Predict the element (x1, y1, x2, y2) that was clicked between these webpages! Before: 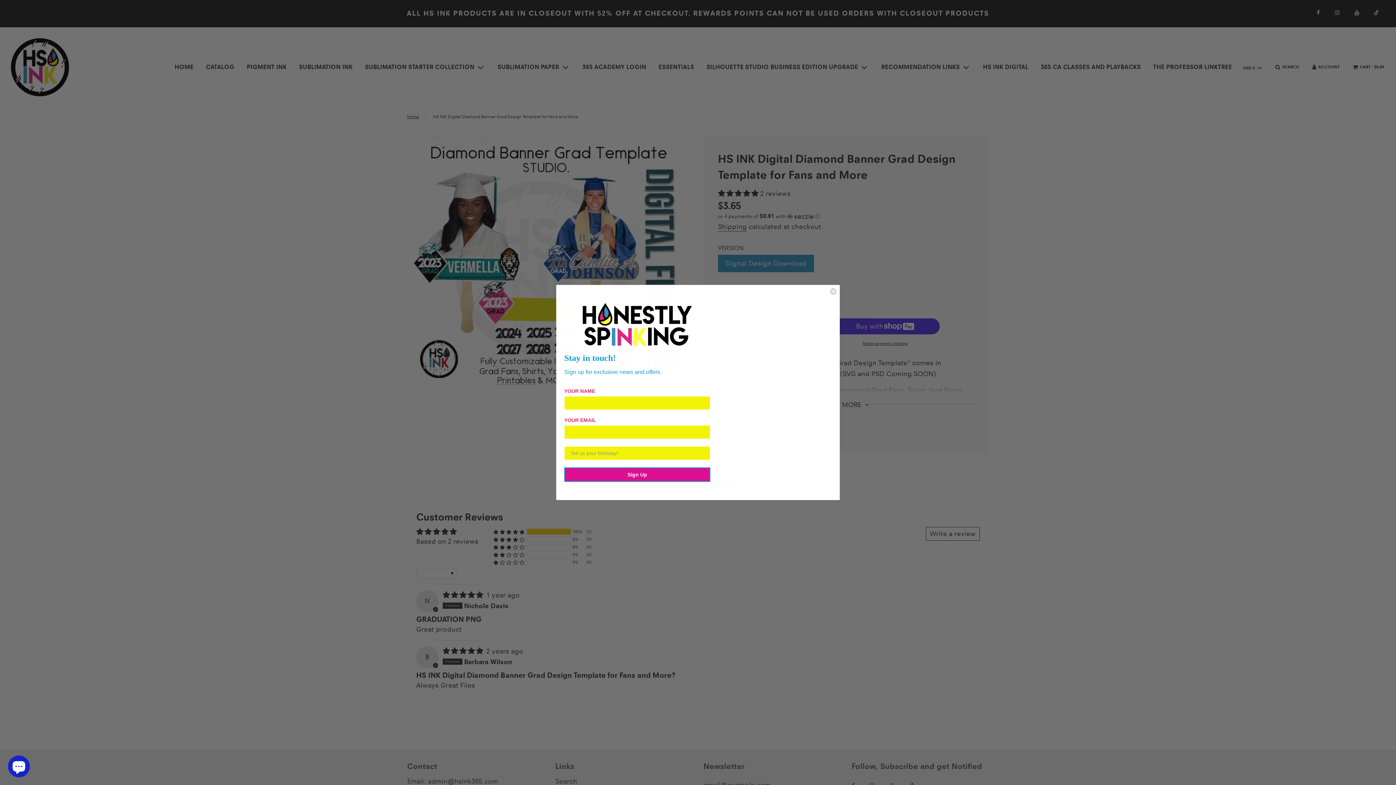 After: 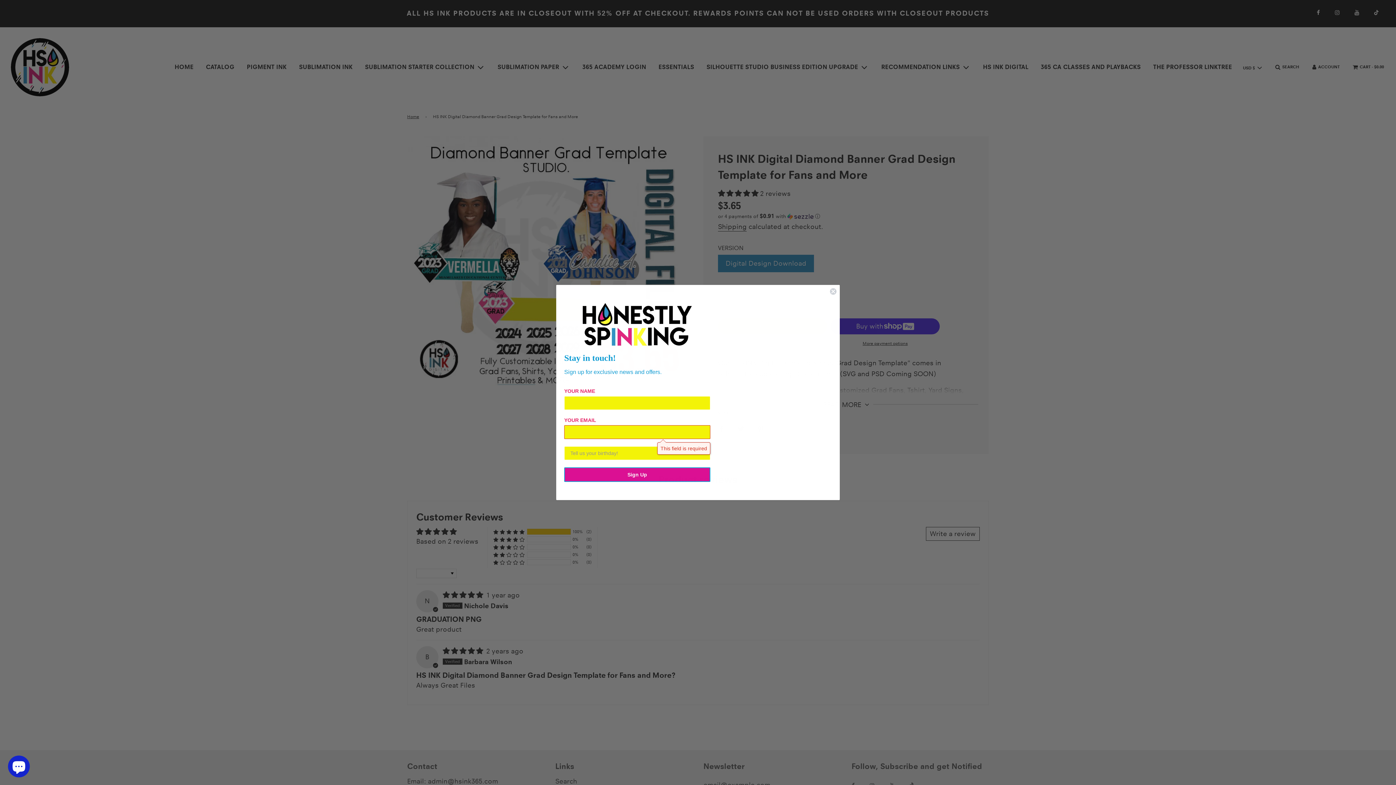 Action: bbox: (564, 467, 710, 482) label: Sign Up